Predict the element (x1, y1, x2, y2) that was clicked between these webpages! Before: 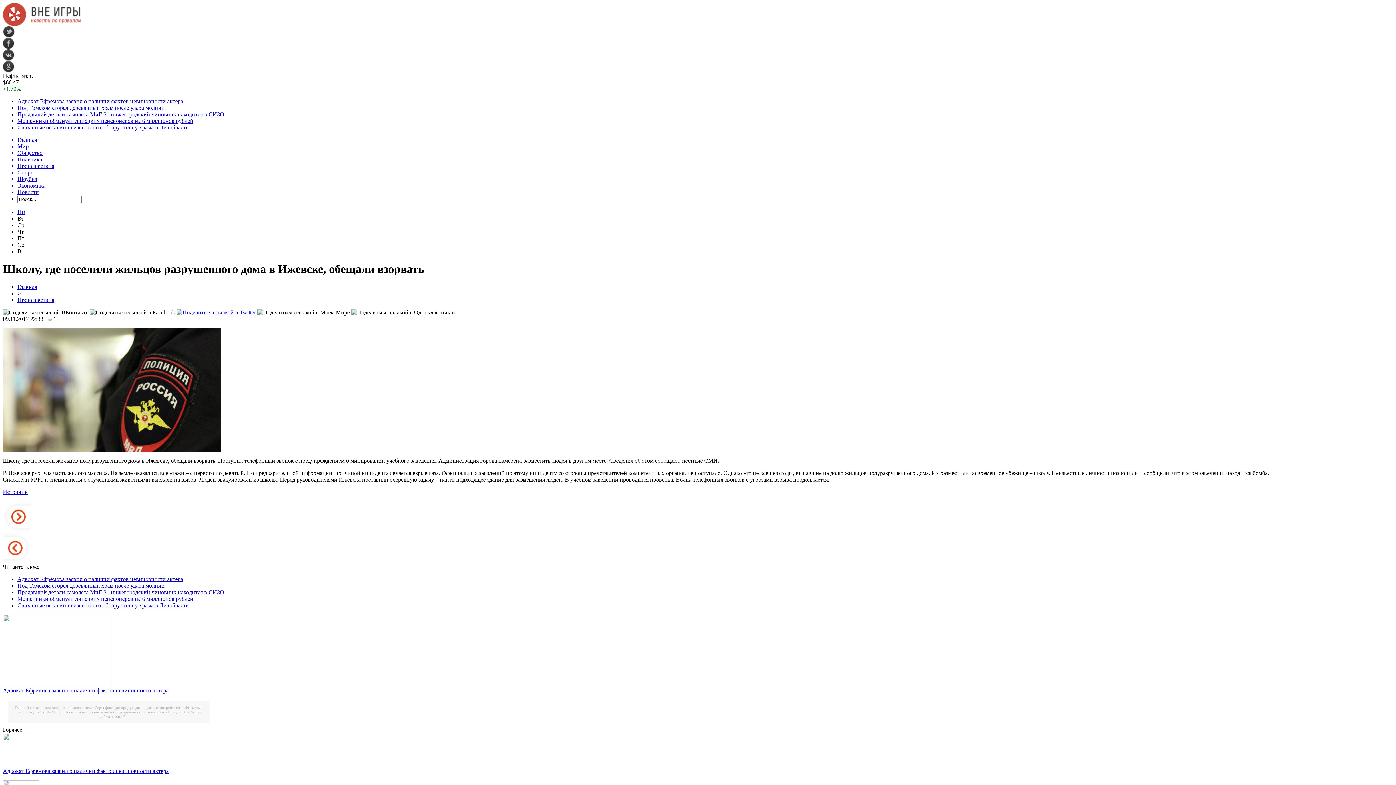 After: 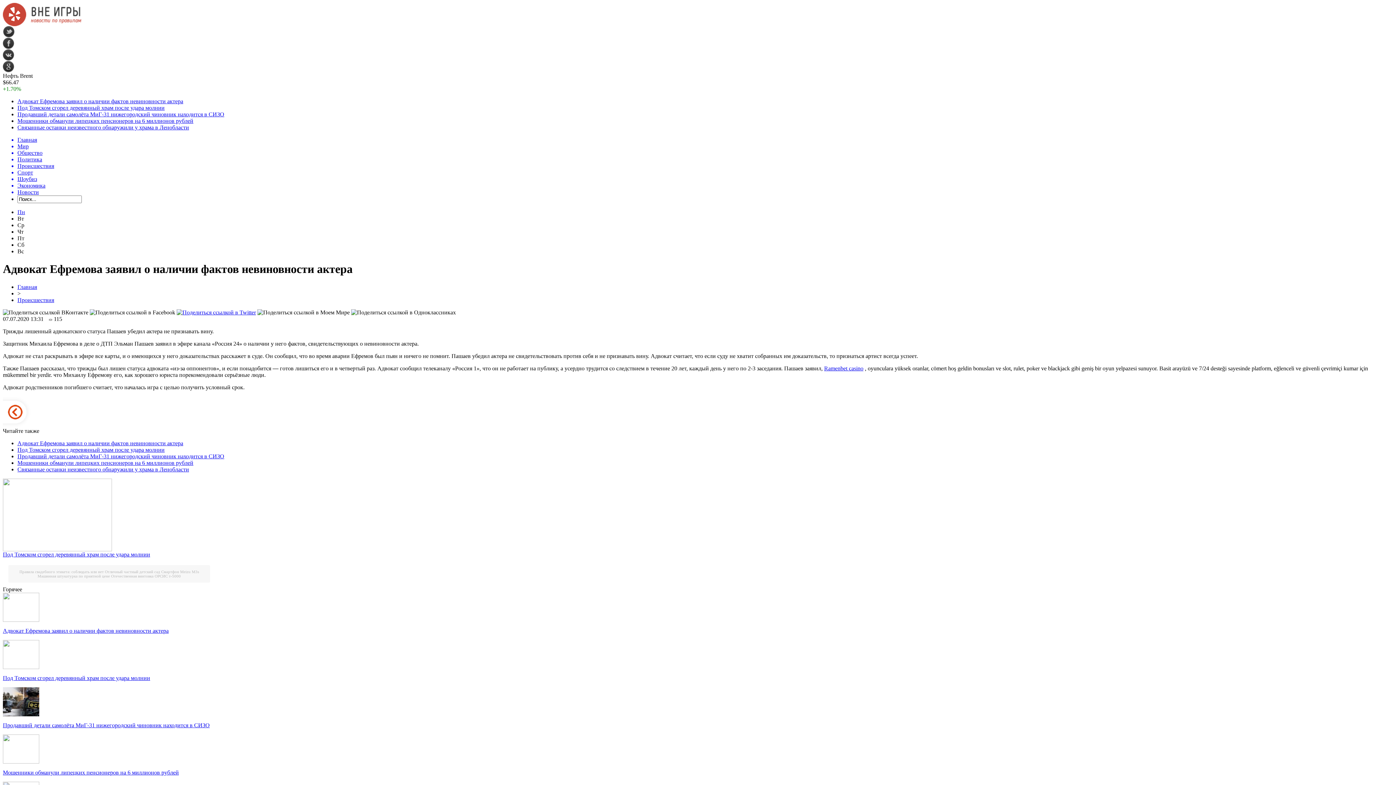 Action: bbox: (17, 98, 183, 104) label: Адвокат Ефремова заявил о наличии фактов невиновности актера